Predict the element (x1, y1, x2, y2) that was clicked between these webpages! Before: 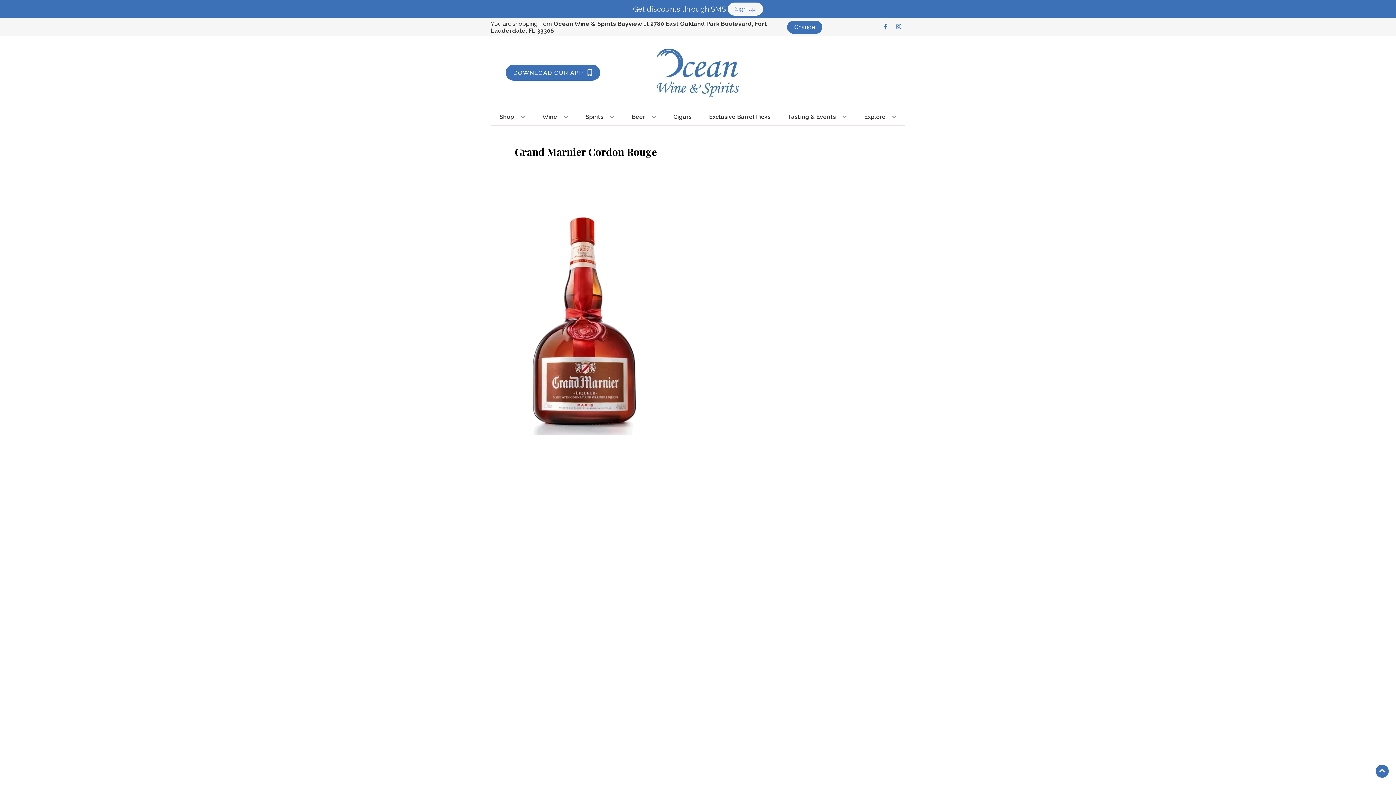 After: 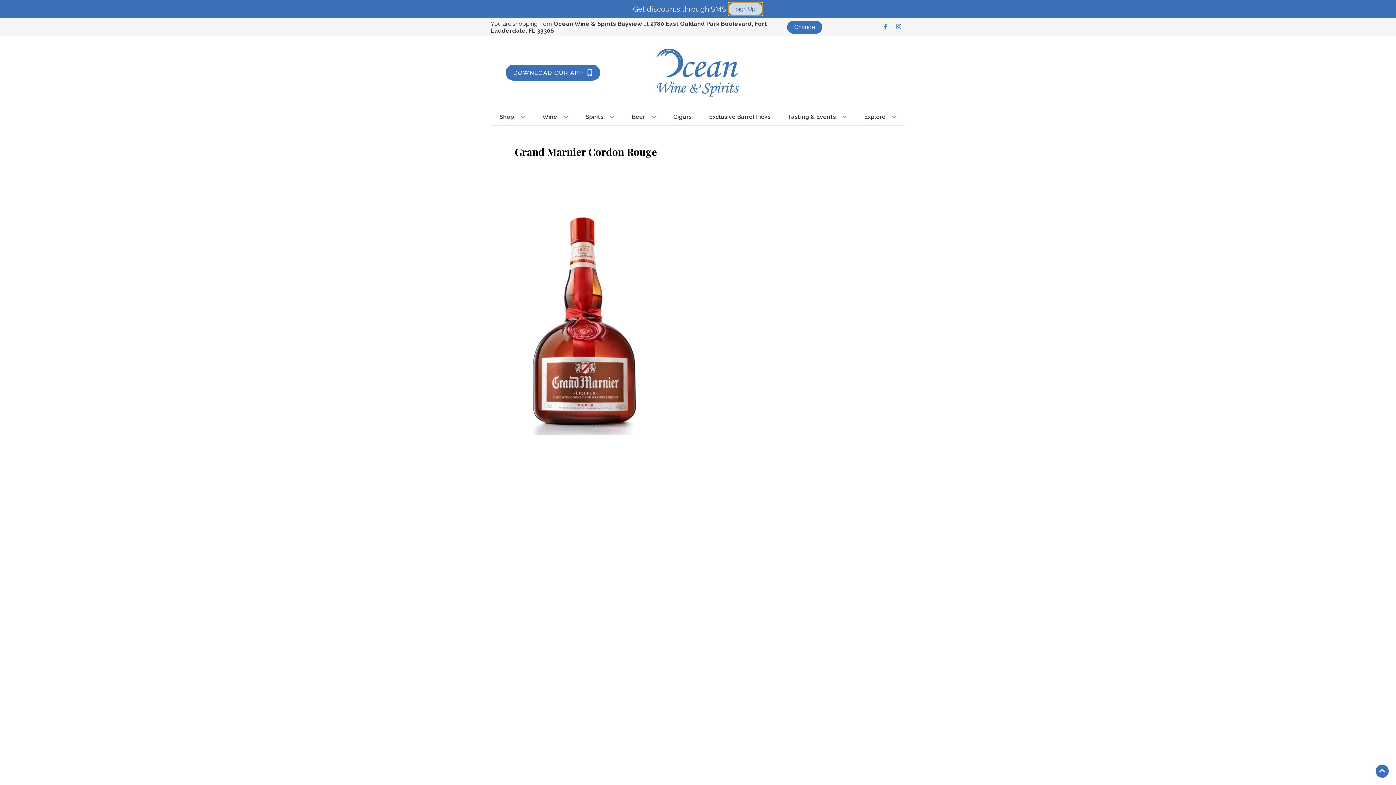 Action: label: Sign Up bbox: (728, 2, 763, 15)